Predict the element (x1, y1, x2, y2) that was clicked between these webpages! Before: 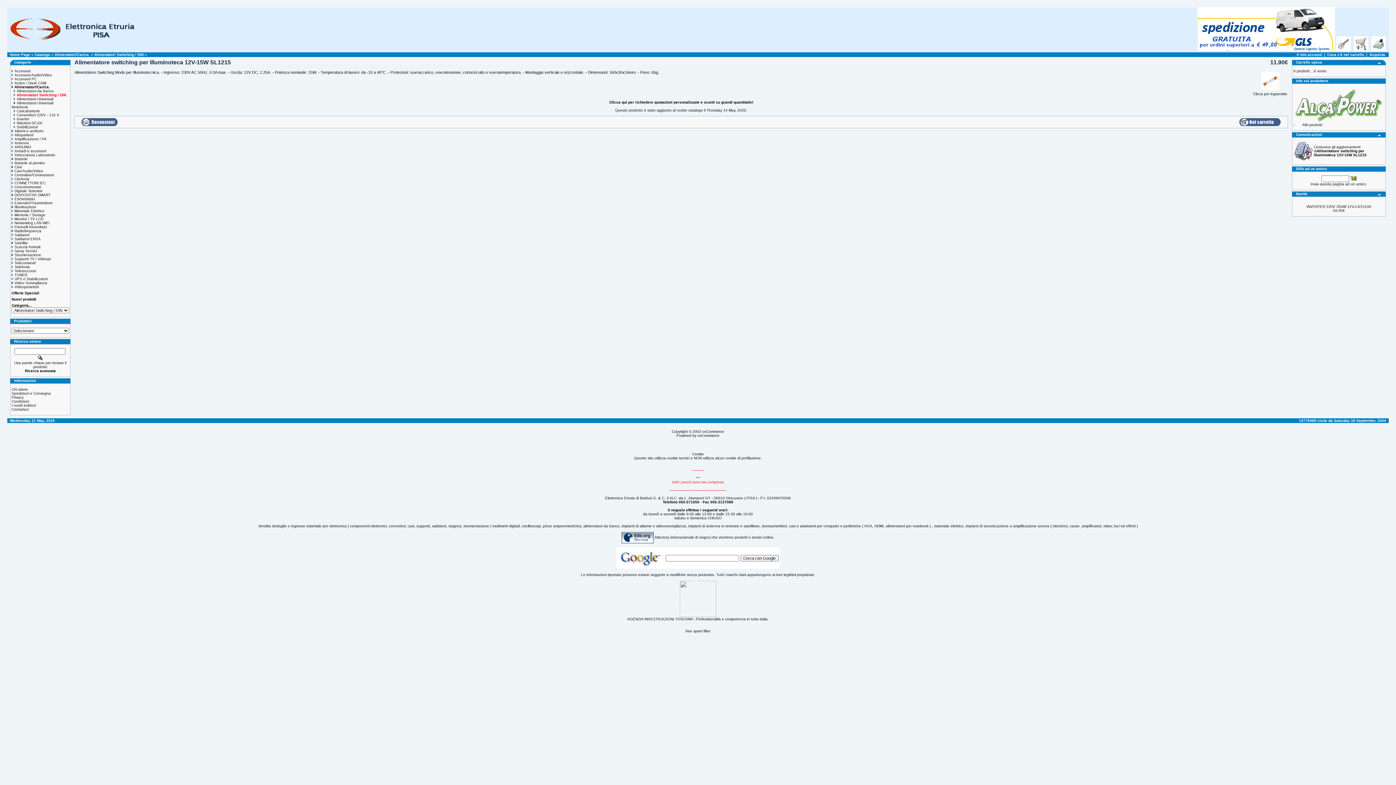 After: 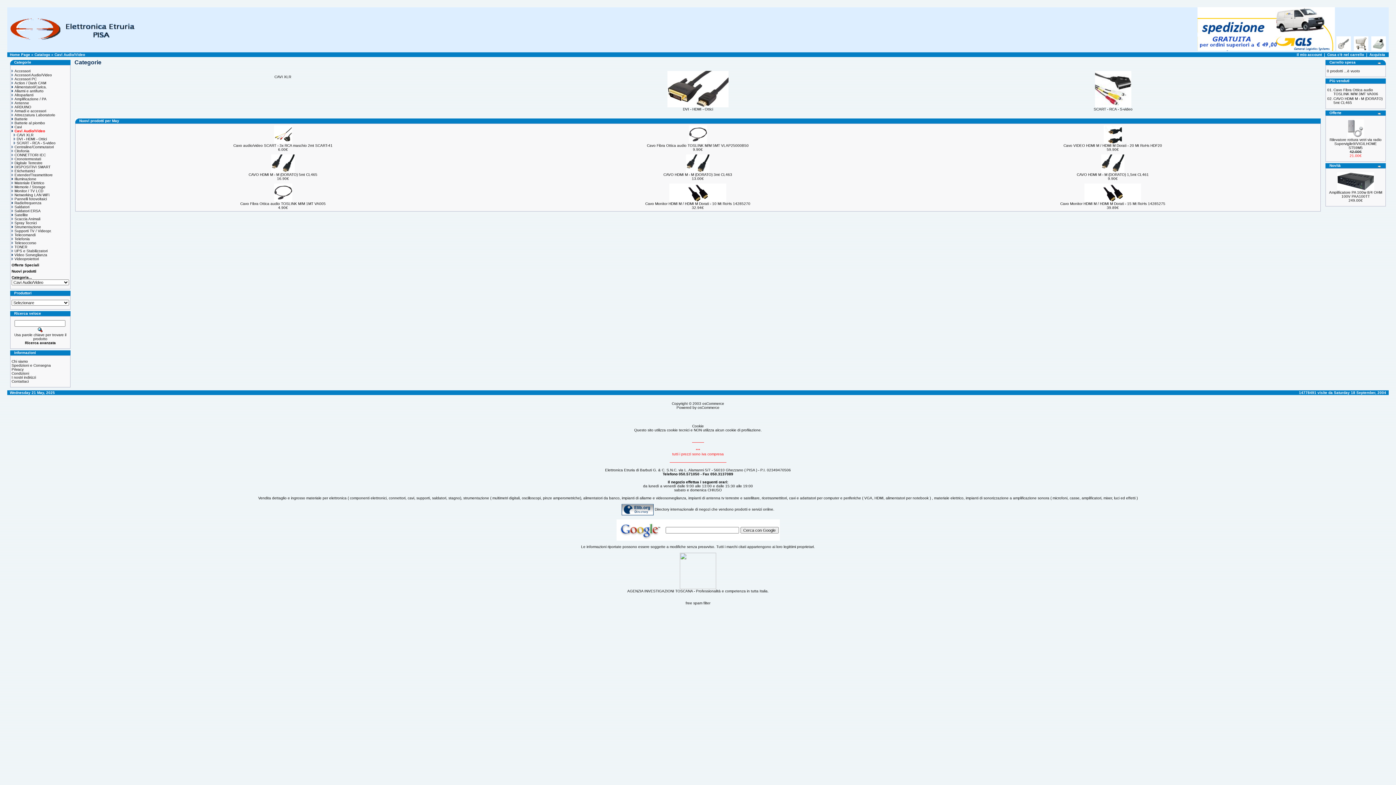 Action: label: Cavi Audio/Video bbox: (11, 169, 43, 173)